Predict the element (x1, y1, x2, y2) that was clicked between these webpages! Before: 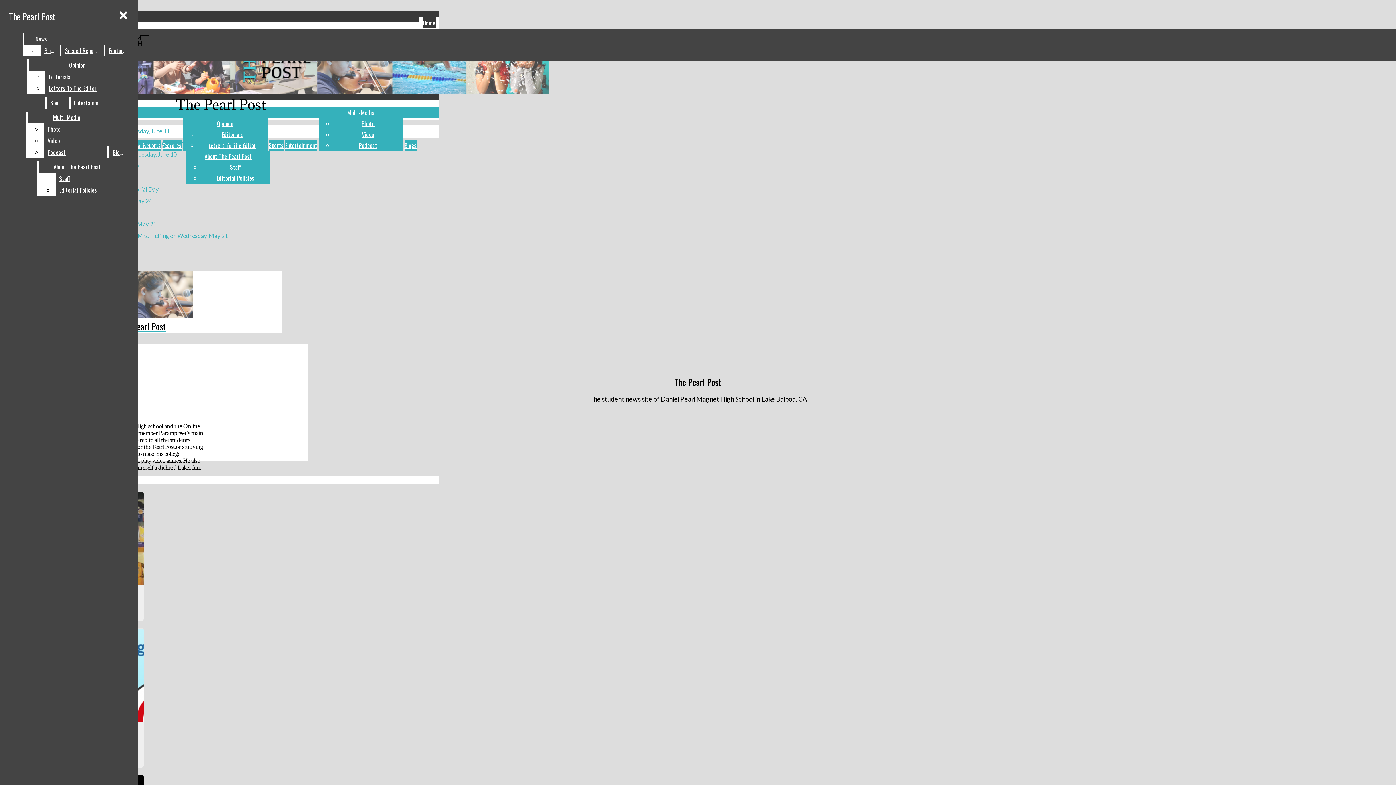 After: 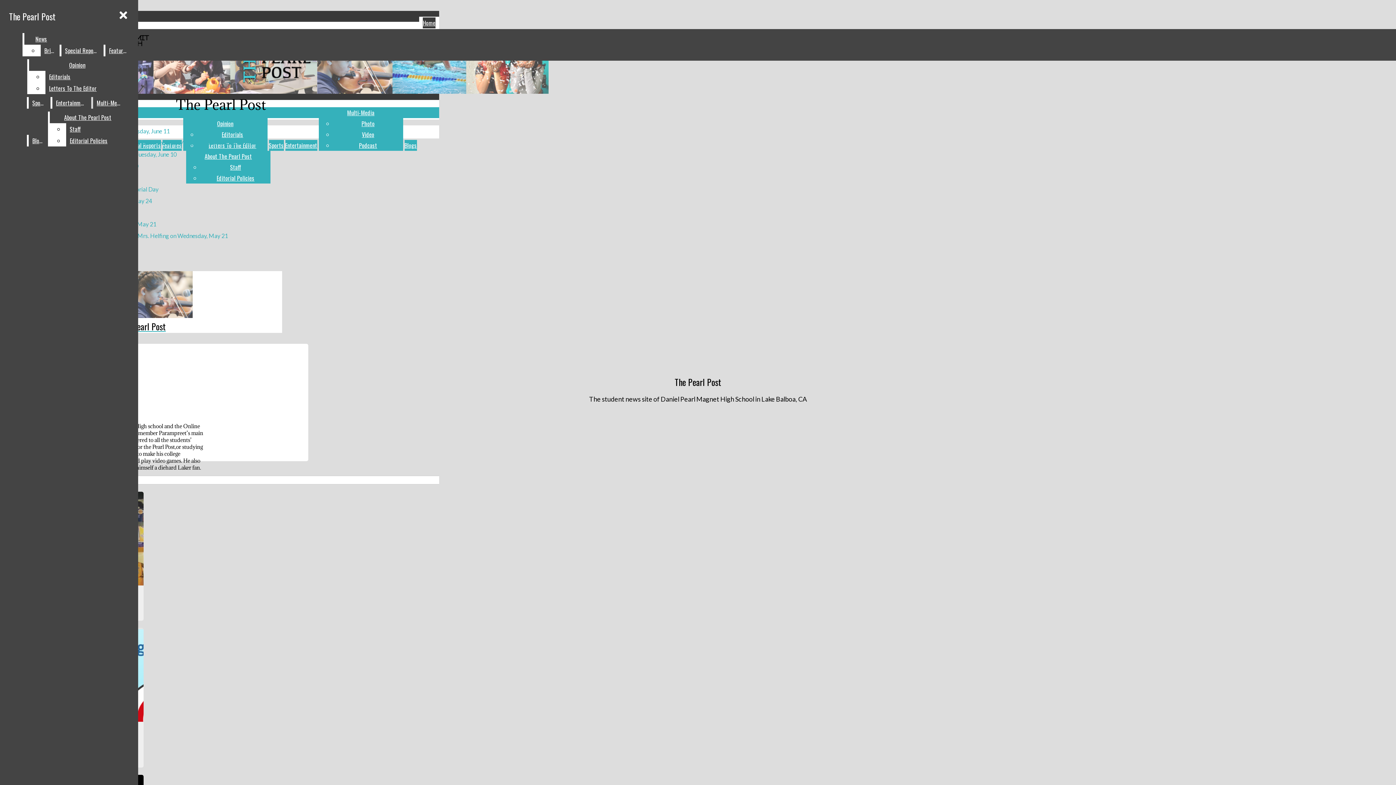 Action: bbox: (44, 146, 105, 158) label: Podcast